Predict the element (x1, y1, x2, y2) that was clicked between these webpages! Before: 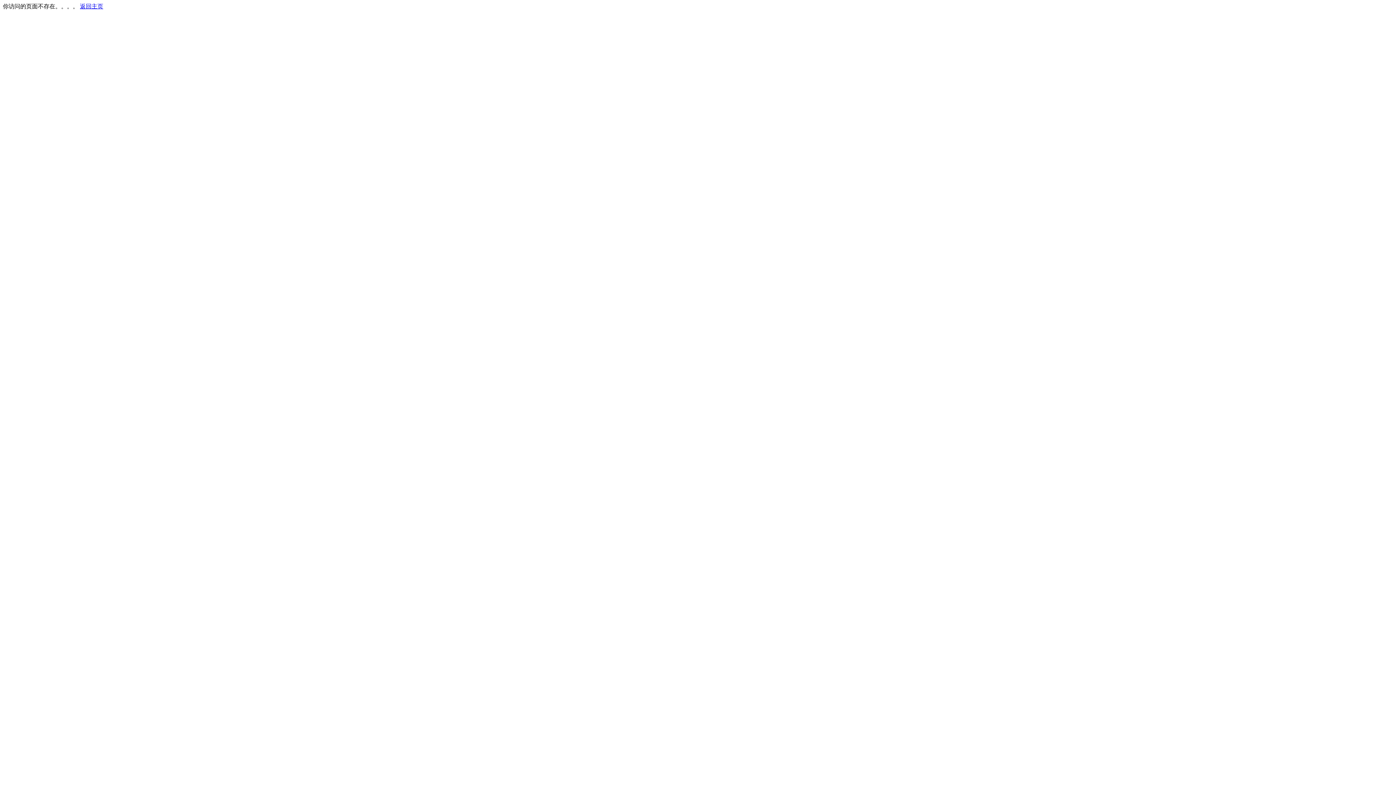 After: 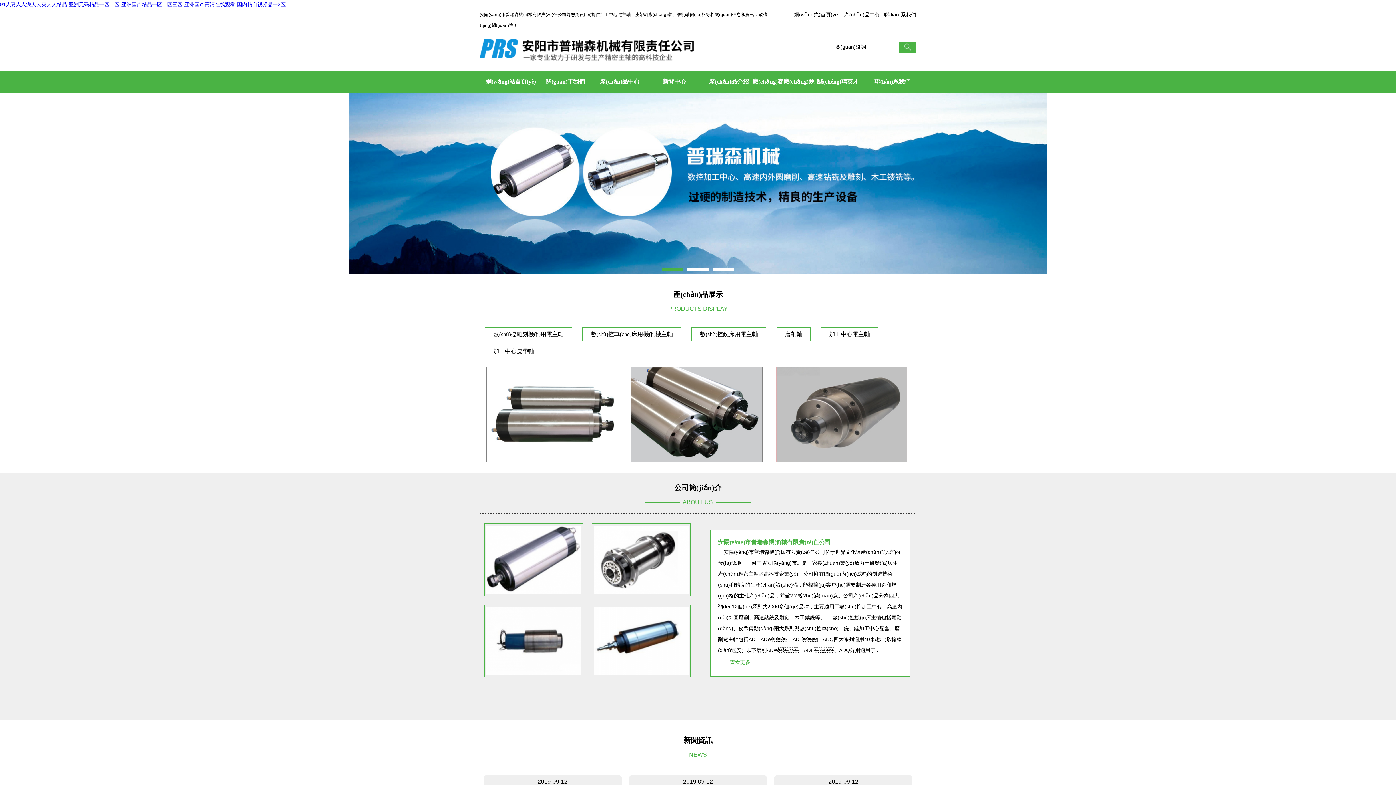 Action: label: 返回主页 bbox: (80, 3, 103, 9)